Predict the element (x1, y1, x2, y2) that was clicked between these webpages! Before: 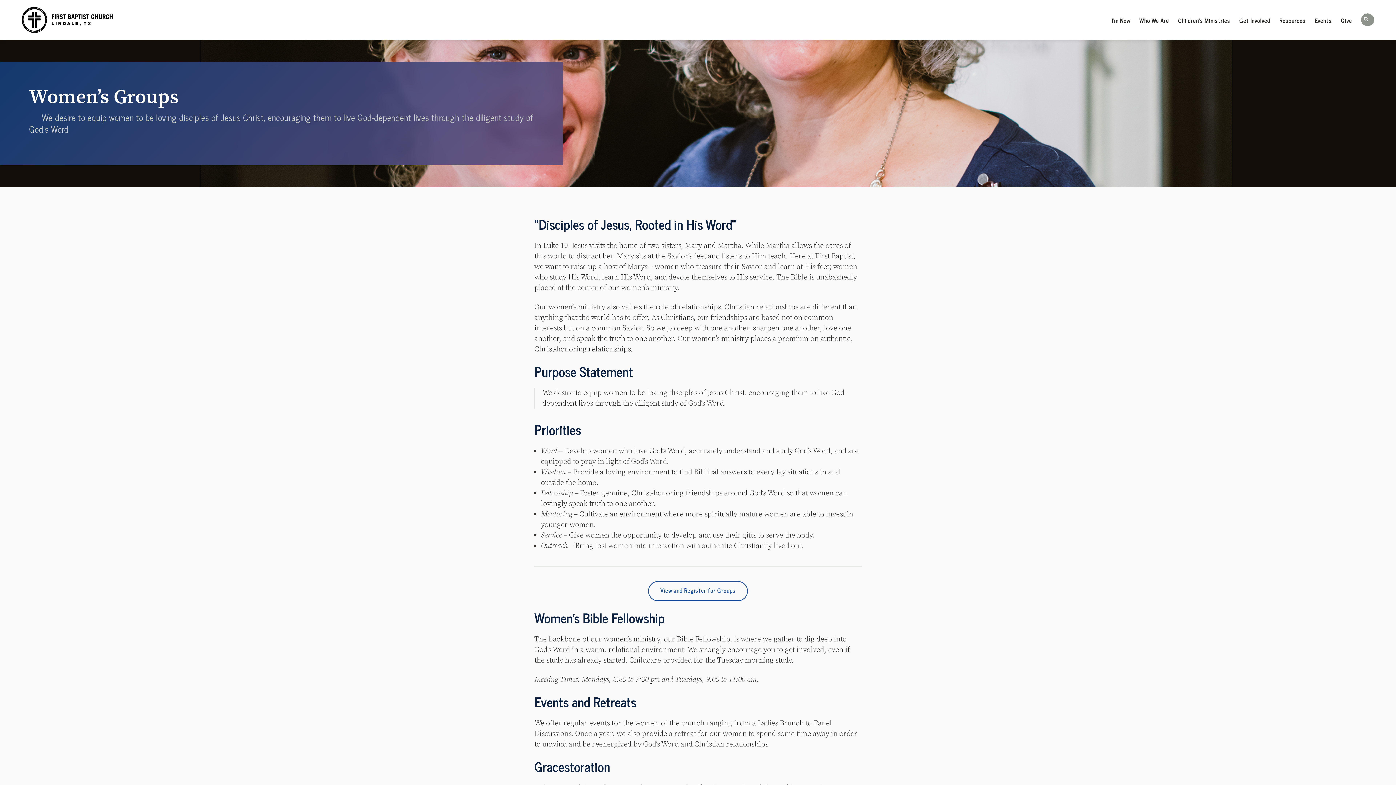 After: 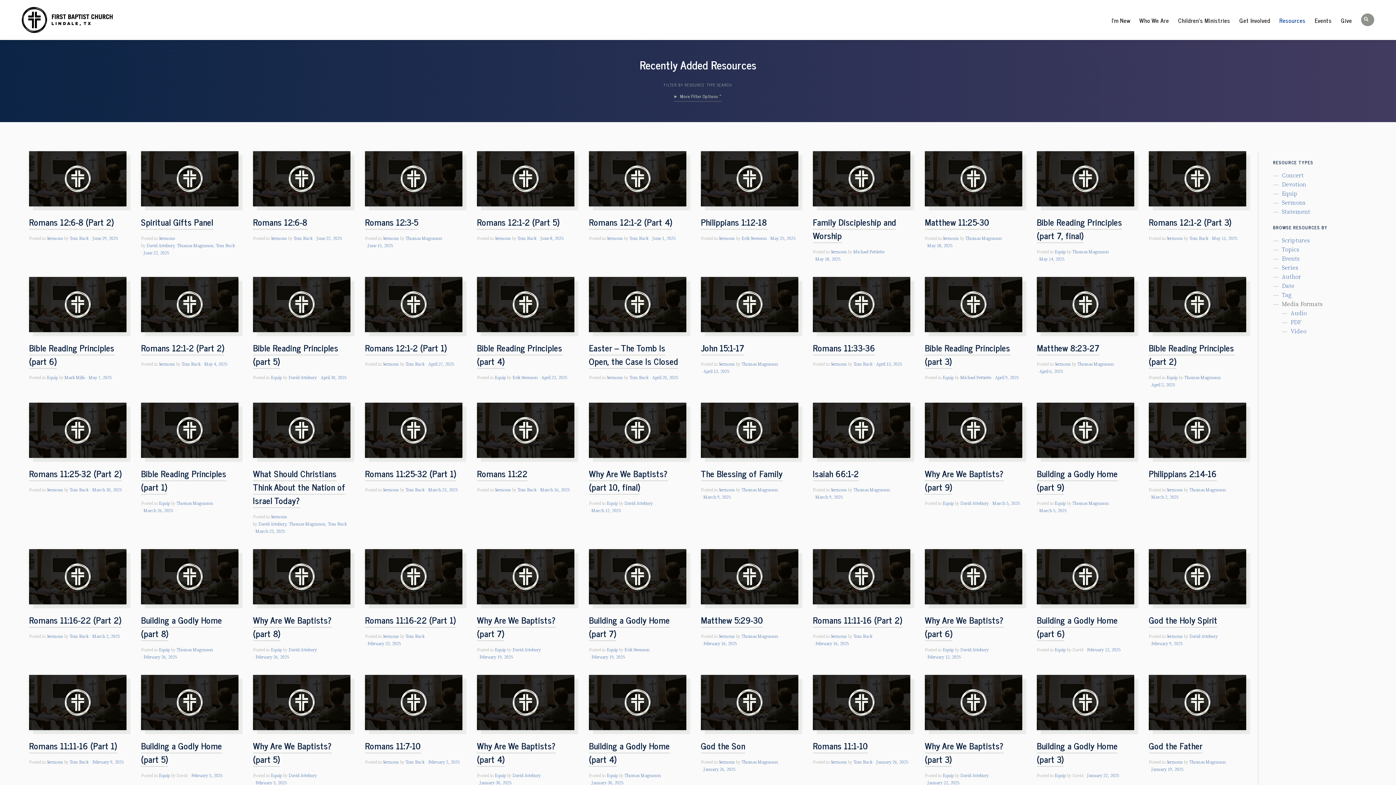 Action: label: Resources bbox: (1275, 14, 1310, 26)